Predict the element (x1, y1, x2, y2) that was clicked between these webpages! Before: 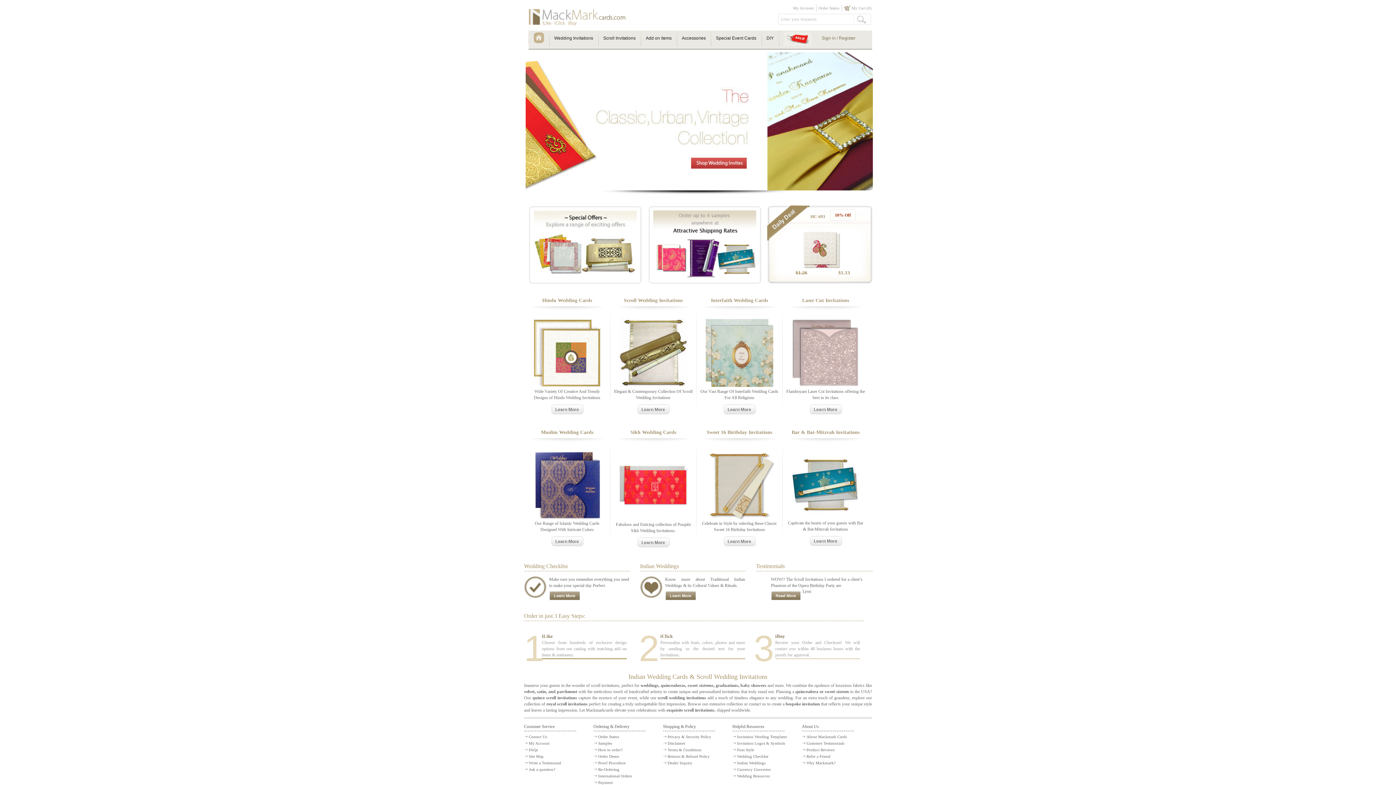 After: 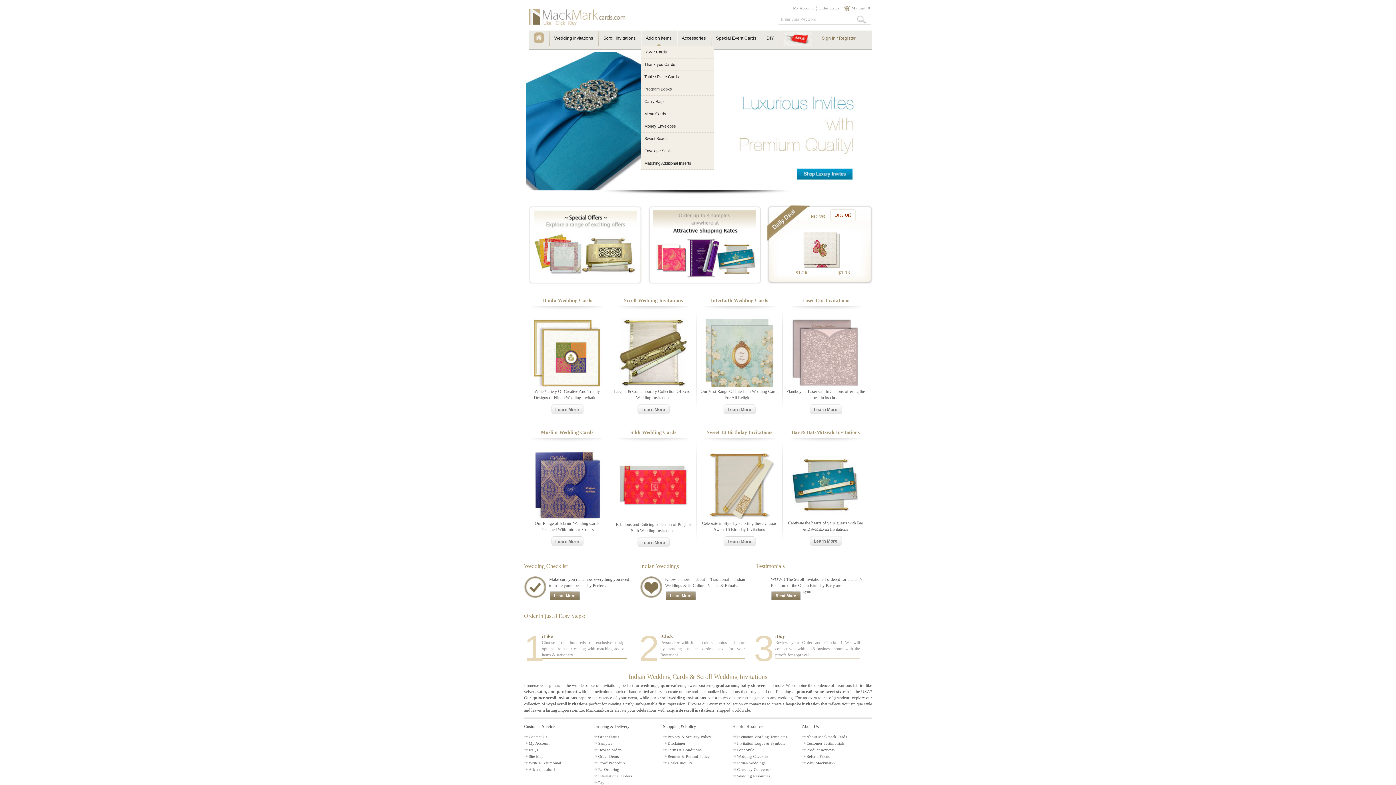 Action: bbox: (640, 30, 676, 46) label: Add on items